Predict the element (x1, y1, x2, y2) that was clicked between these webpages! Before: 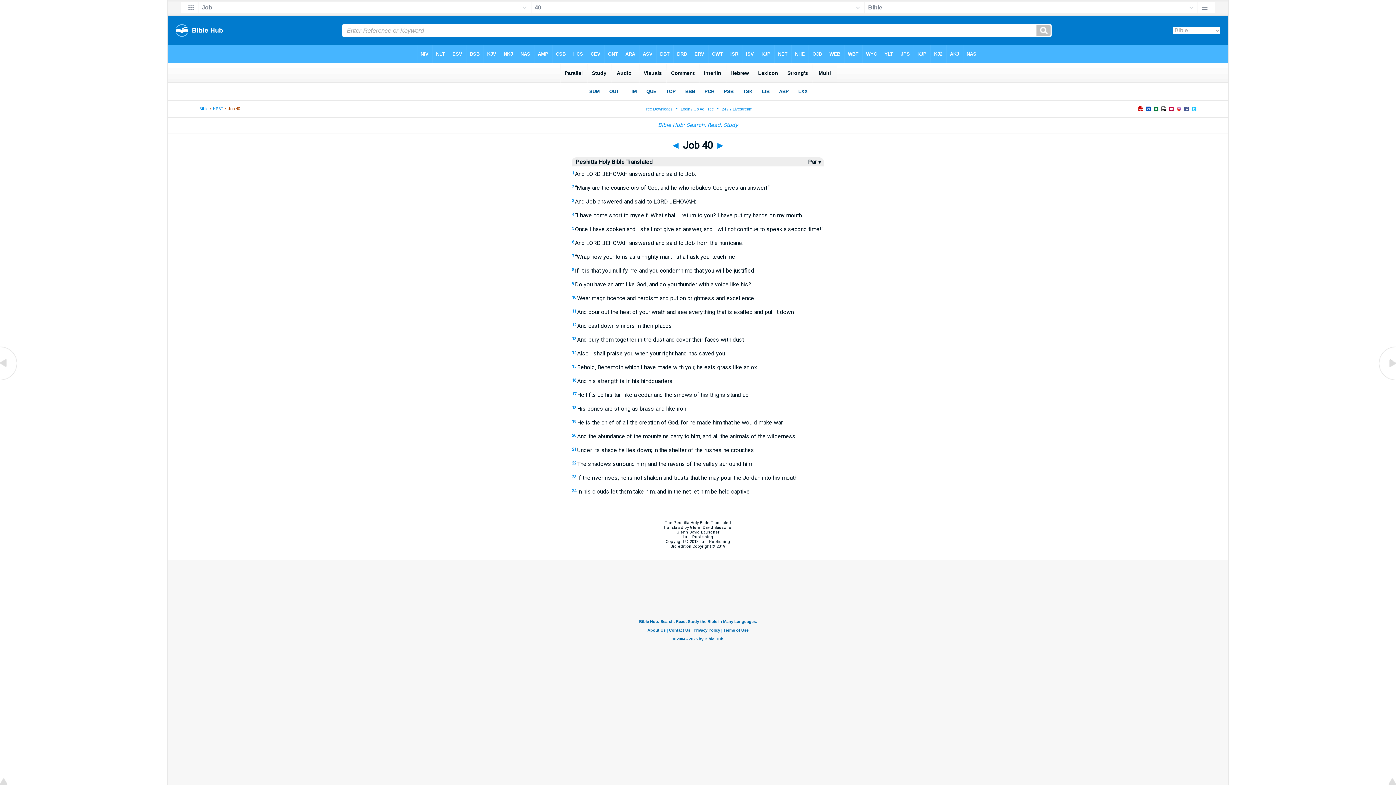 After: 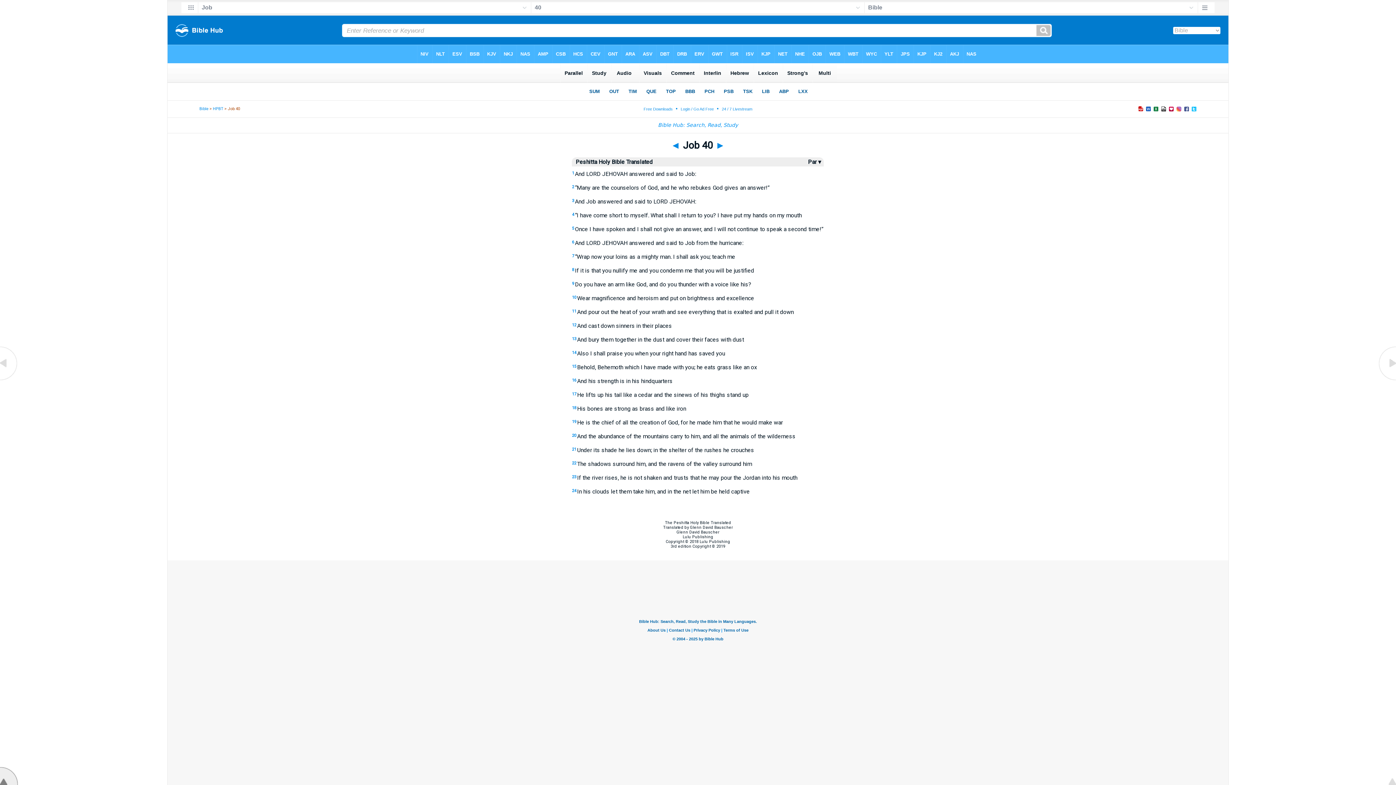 Action: bbox: (0, 780, 18, 786)